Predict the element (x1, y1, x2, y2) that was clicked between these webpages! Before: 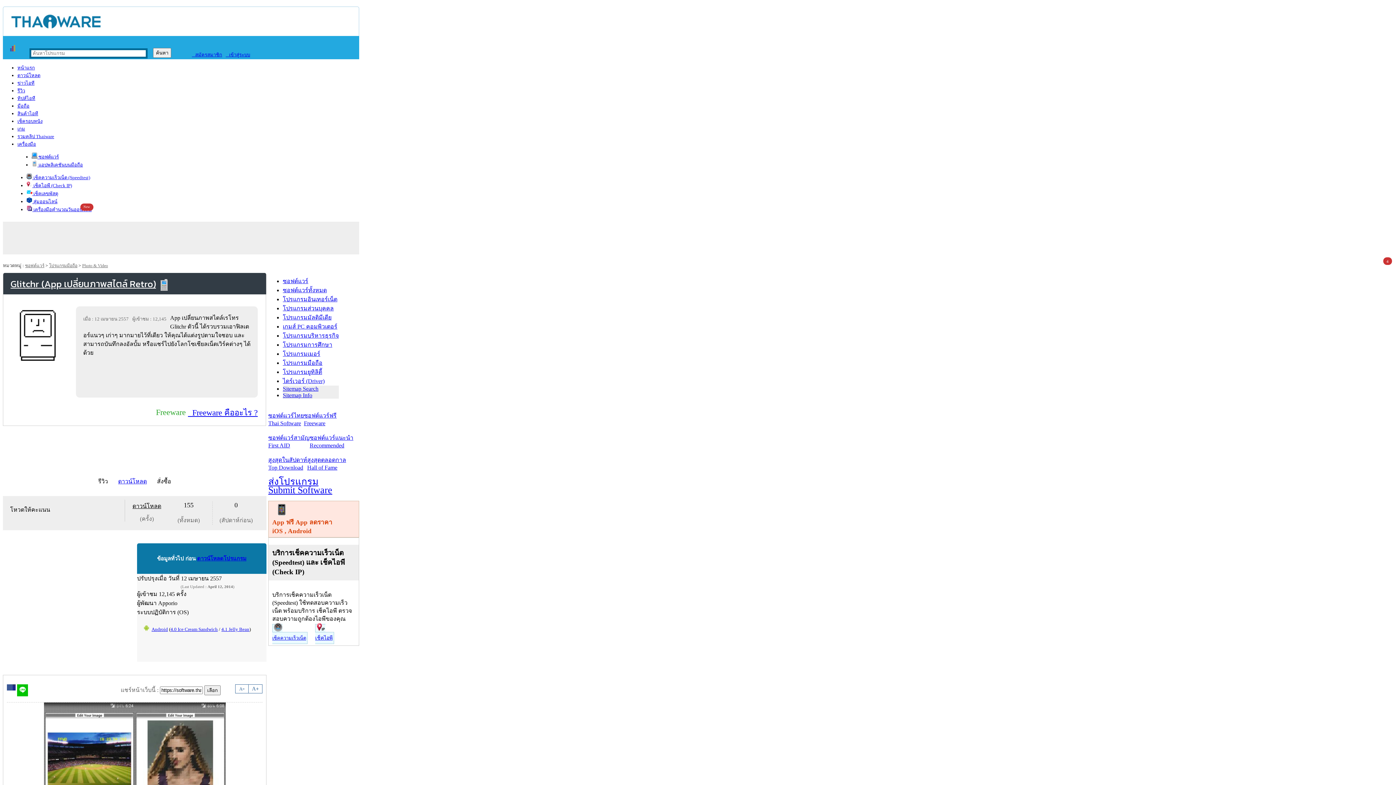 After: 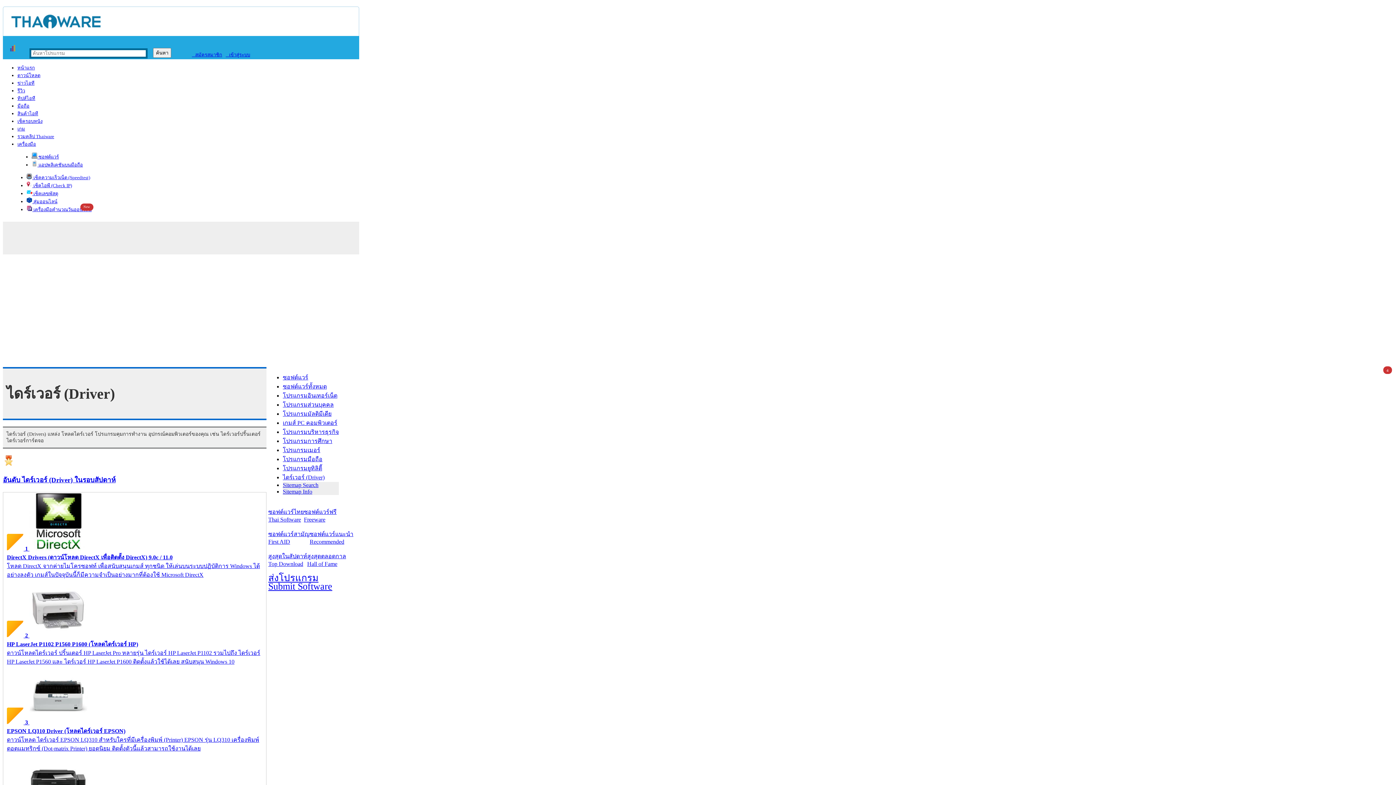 Action: label: ไดร์เวอร์ (Driver) bbox: (282, 378, 324, 384)